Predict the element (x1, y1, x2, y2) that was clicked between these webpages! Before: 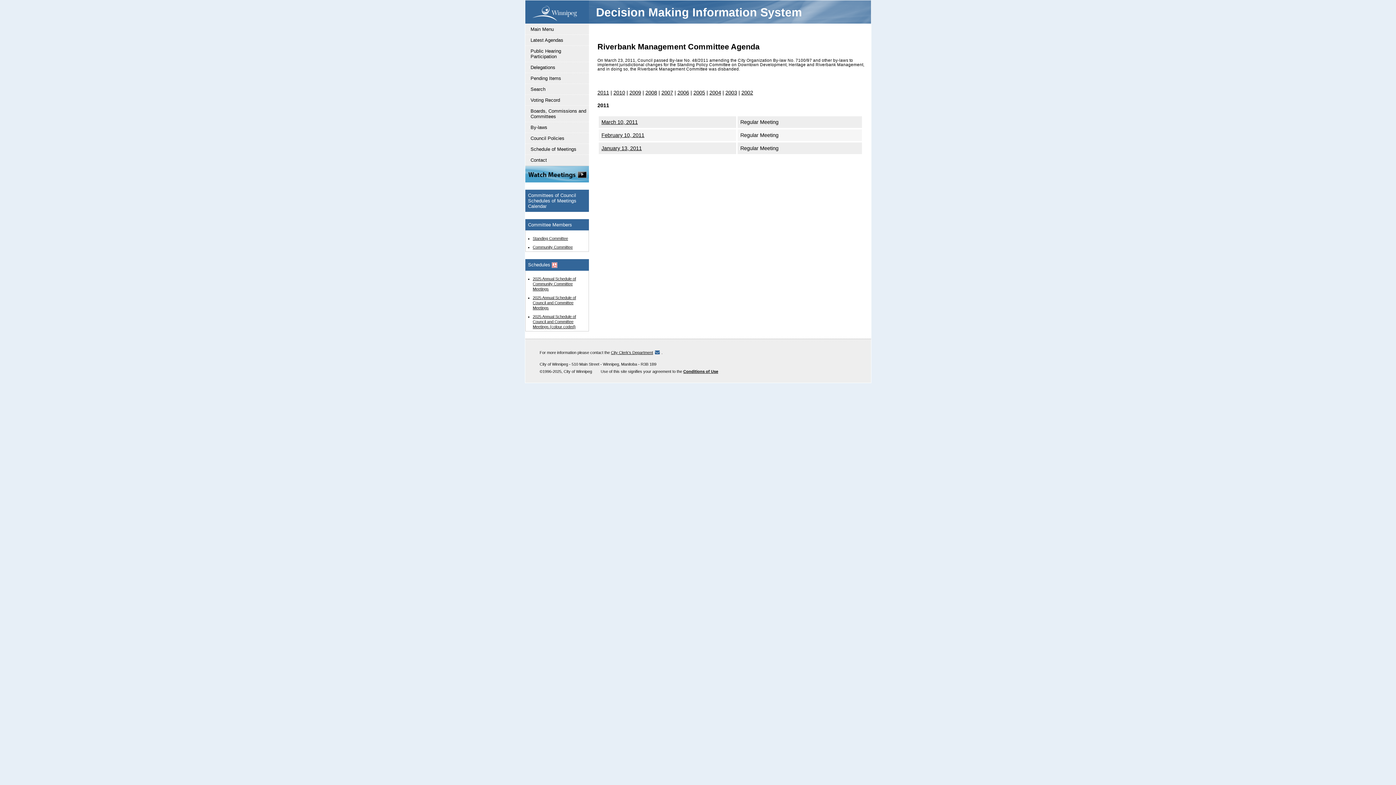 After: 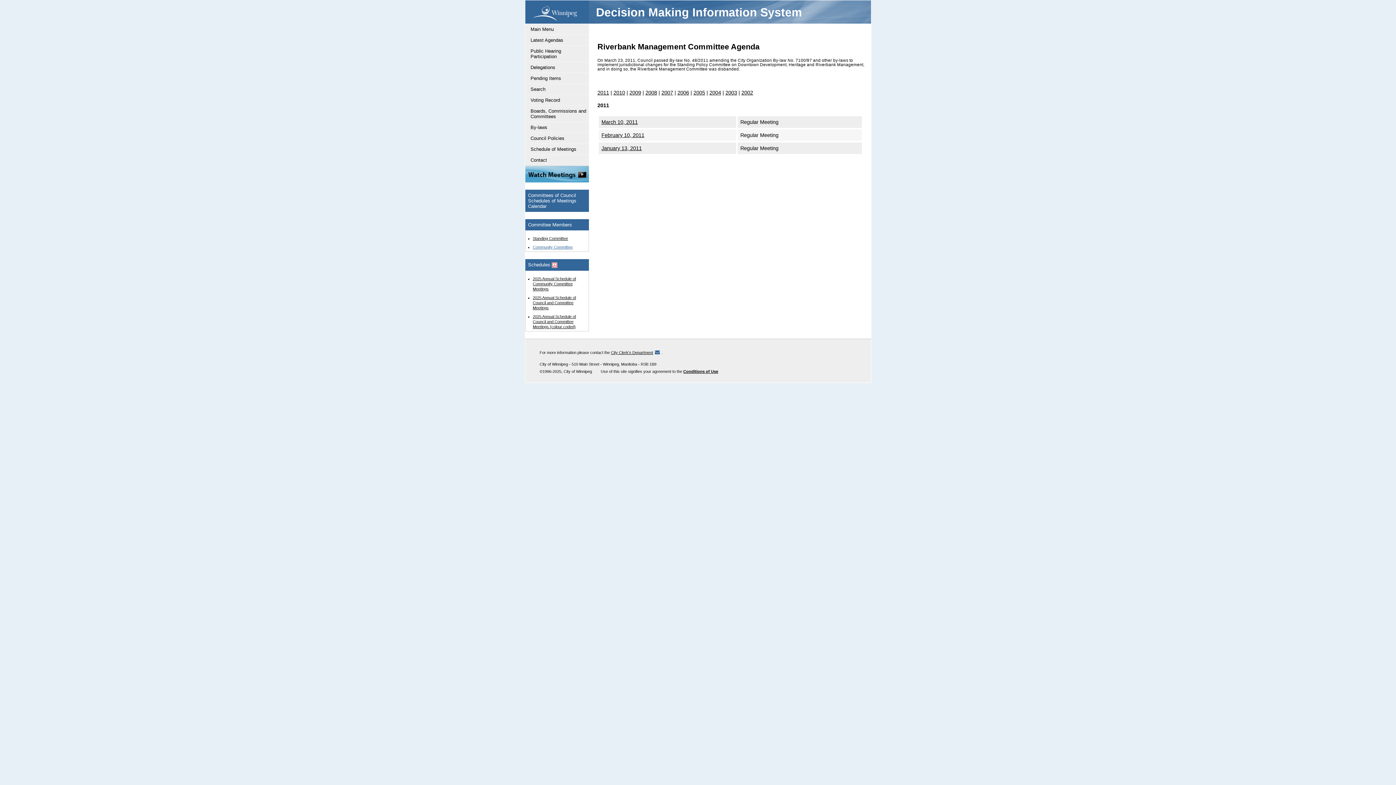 Action: label: Community Committee bbox: (532, 245, 572, 249)